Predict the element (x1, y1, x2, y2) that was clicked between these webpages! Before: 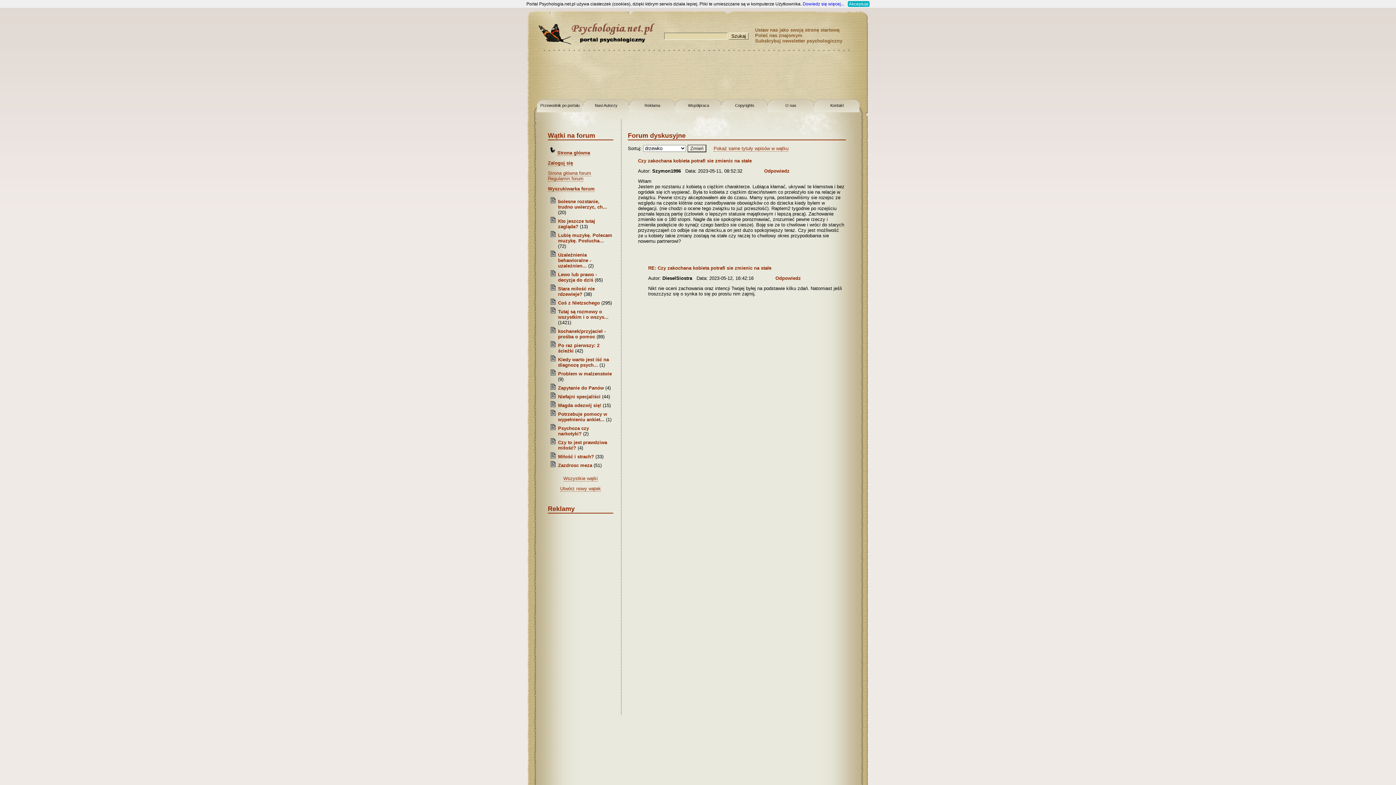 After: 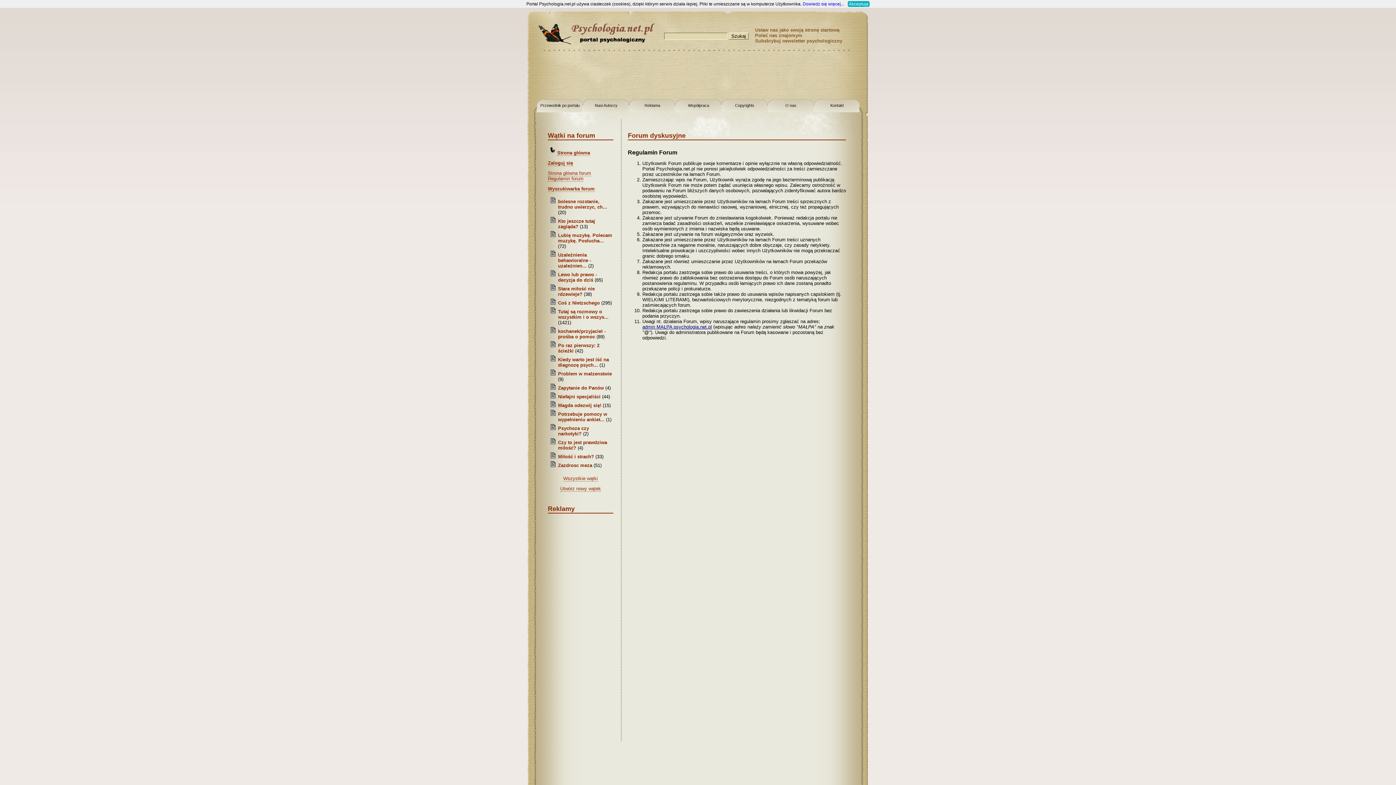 Action: label: Regulamin forum bbox: (548, 176, 583, 181)